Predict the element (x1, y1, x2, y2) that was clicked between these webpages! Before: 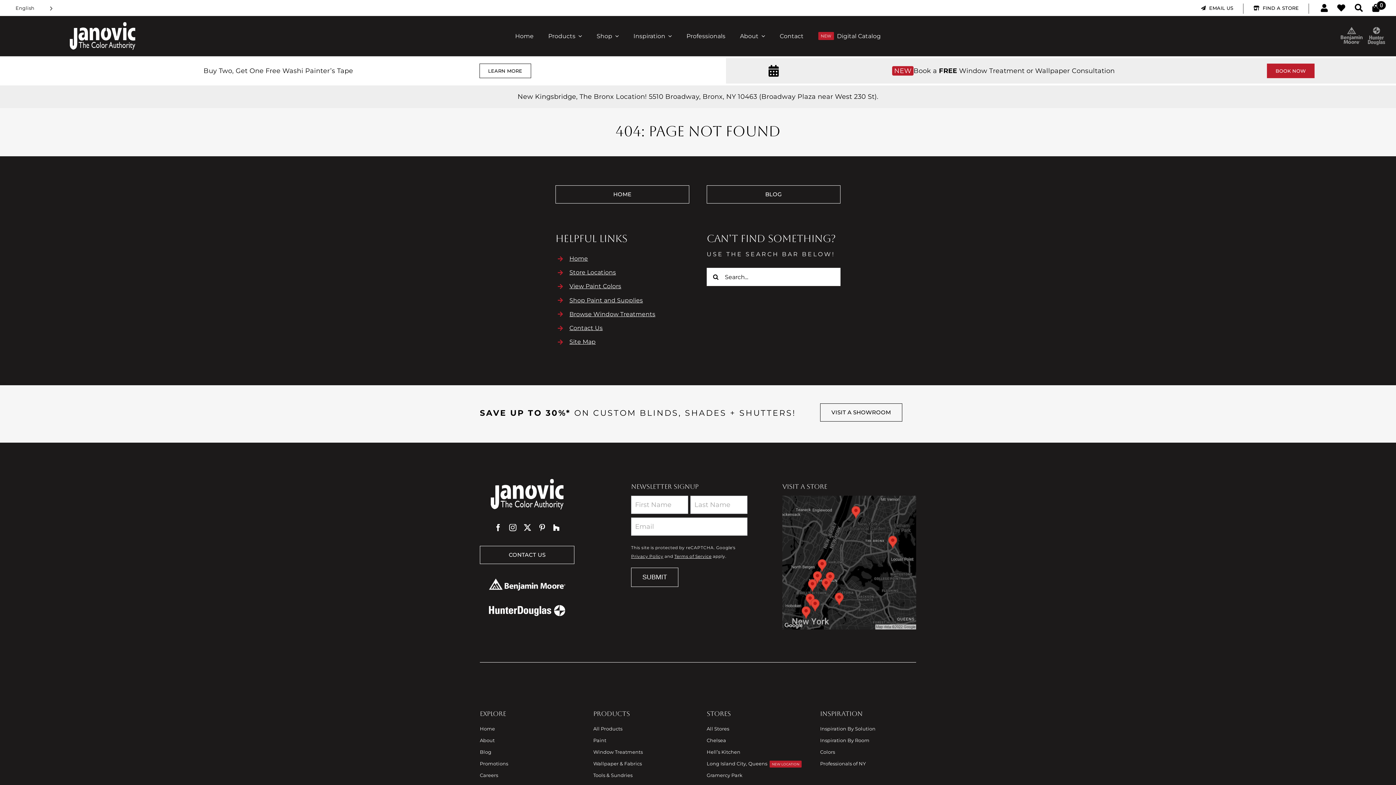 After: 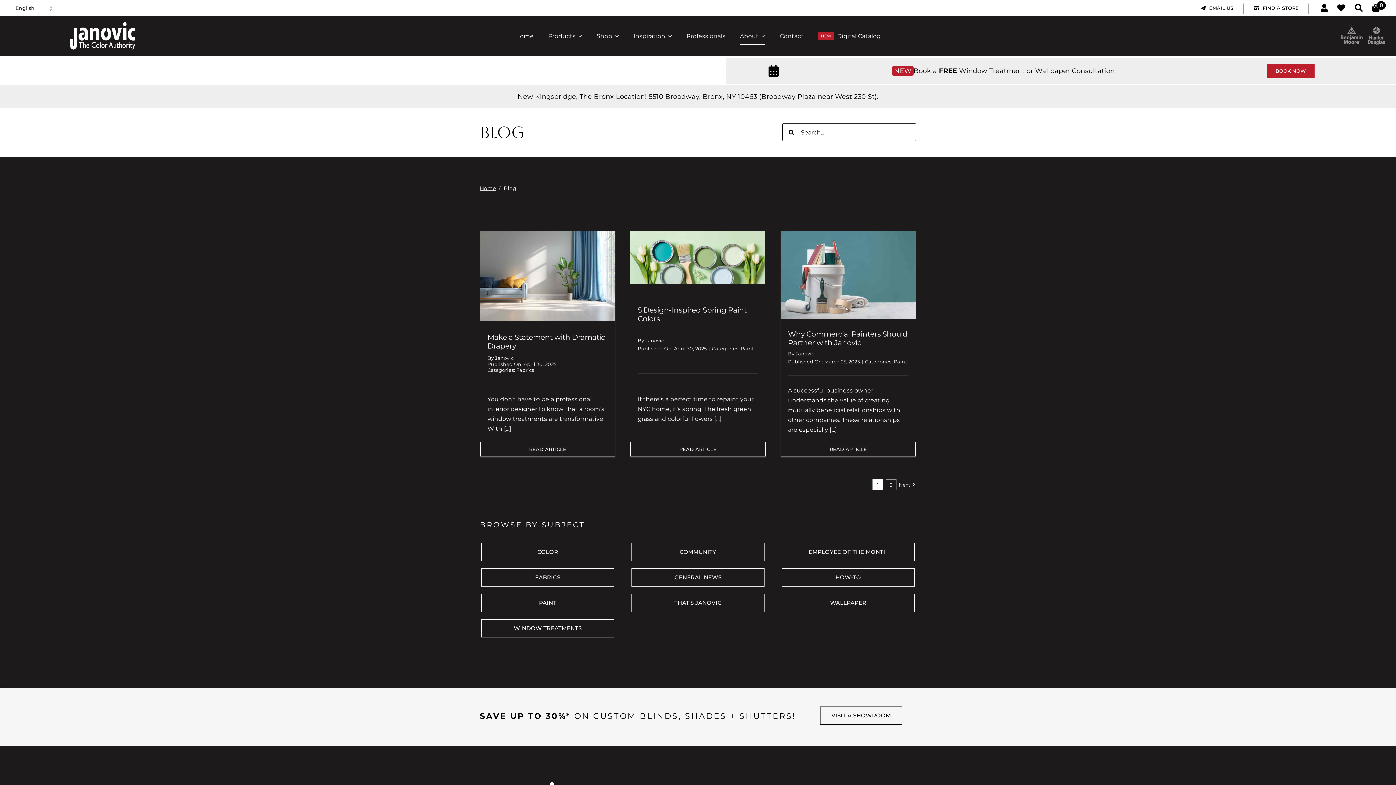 Action: bbox: (706, 185, 840, 203) label: BLOG